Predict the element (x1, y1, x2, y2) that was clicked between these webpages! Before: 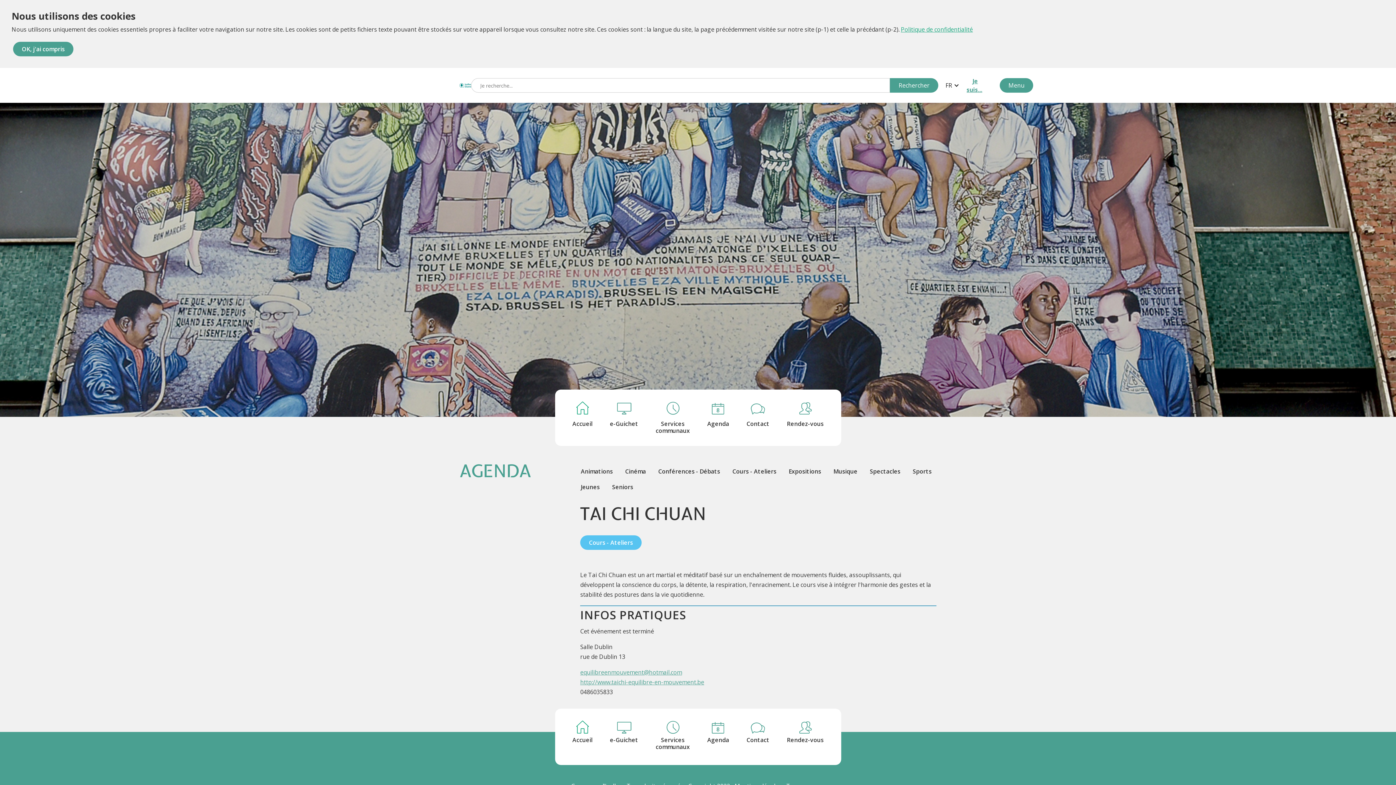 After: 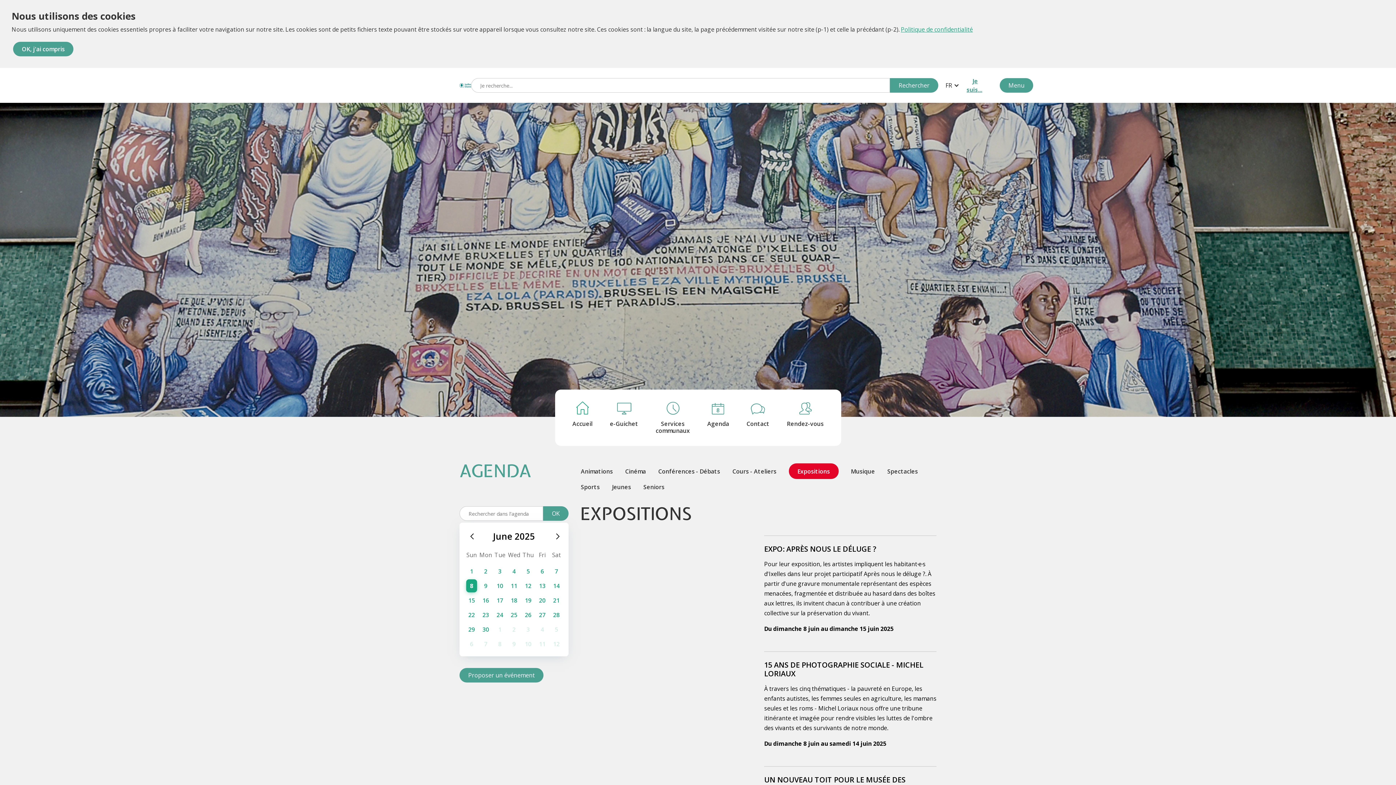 Action: bbox: (788, 463, 821, 479) label: Expositions